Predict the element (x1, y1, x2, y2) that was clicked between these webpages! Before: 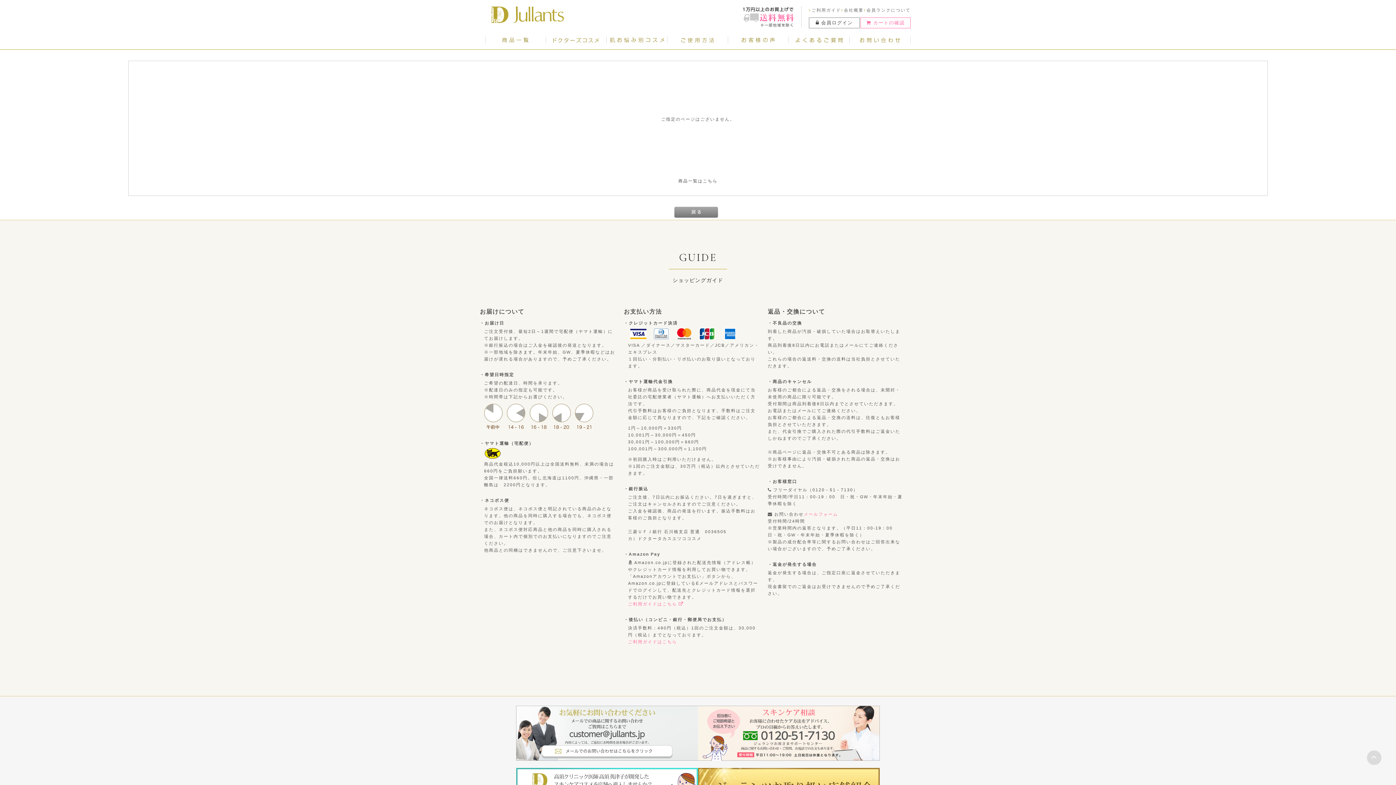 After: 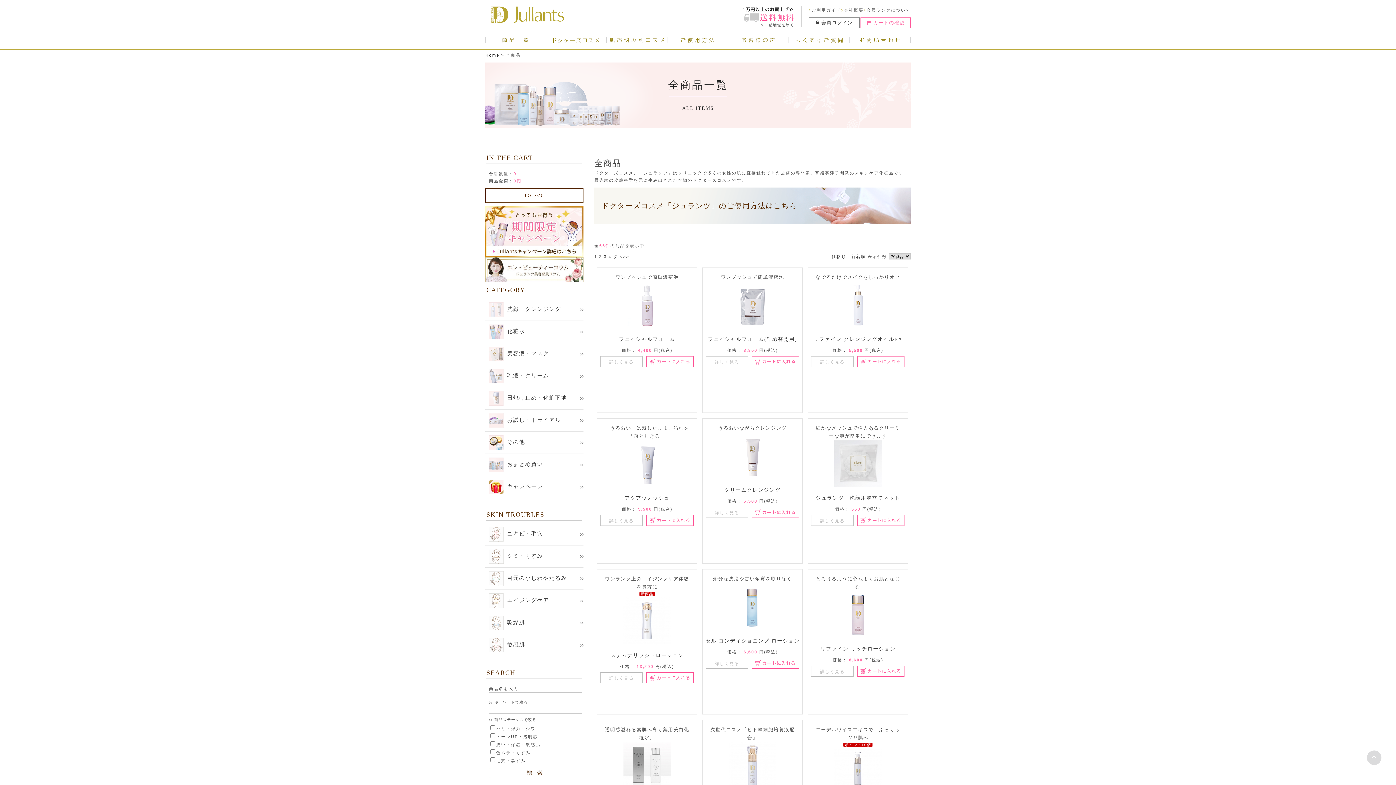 Action: label: 商品一覧はこちら bbox: (678, 178, 717, 183)